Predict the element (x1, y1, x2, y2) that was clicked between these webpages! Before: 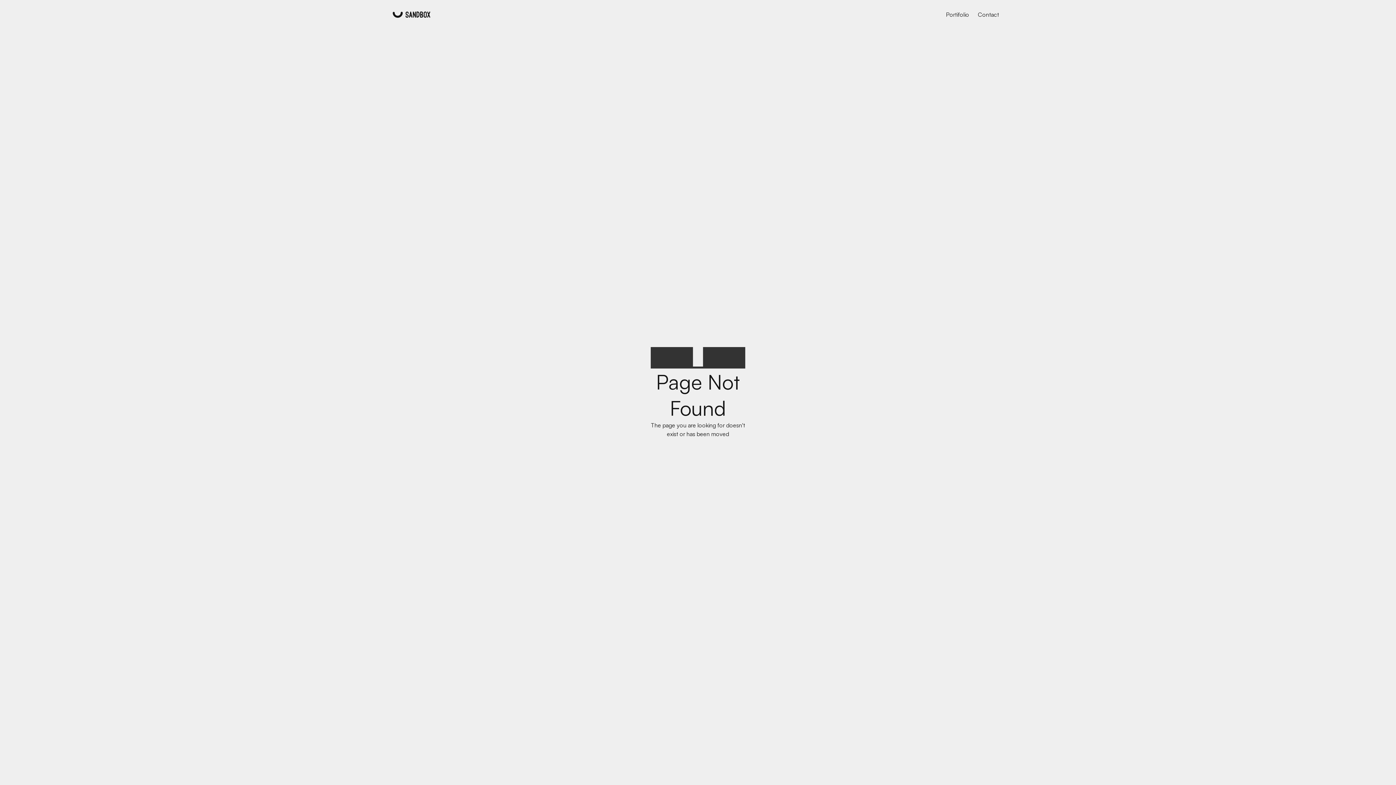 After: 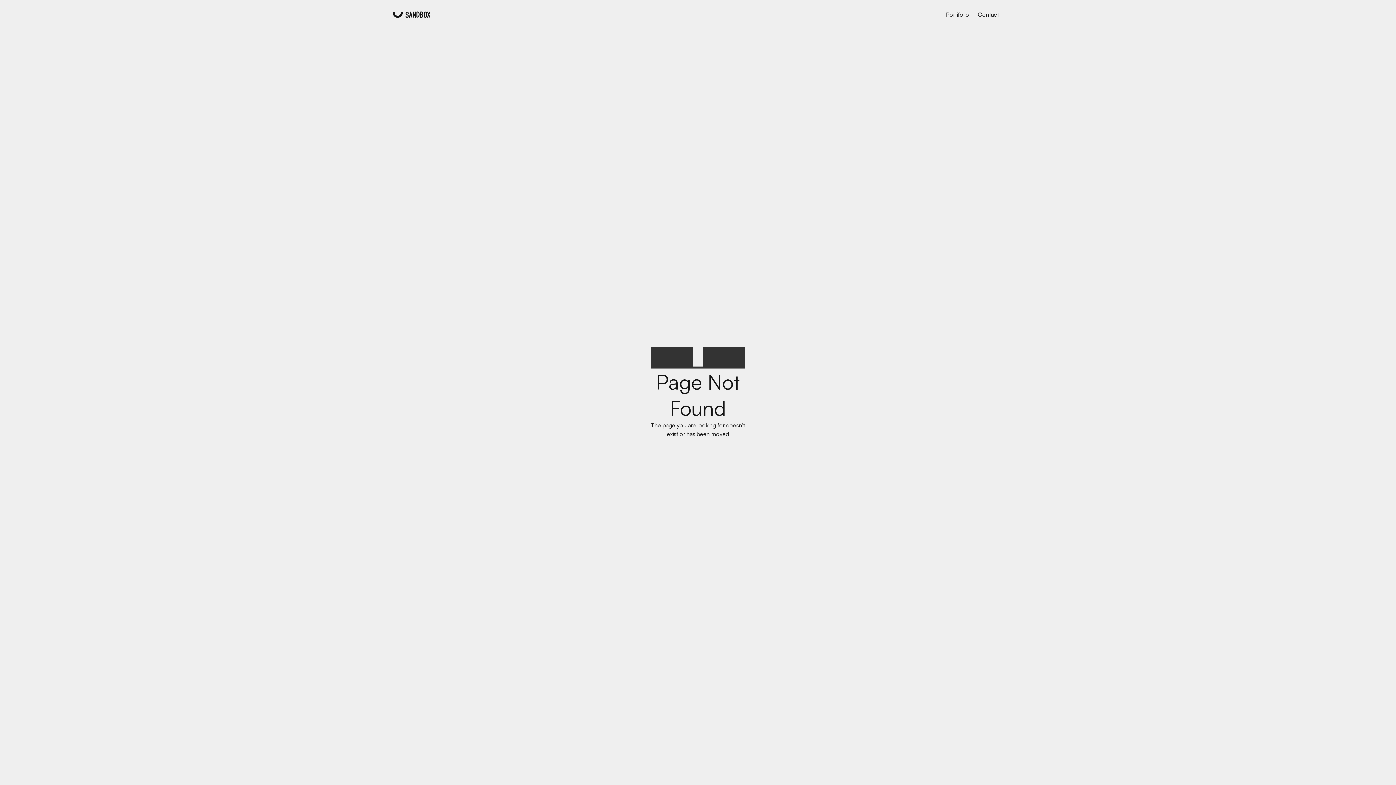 Action: label: Portifolio bbox: (941, 7, 973, 21)